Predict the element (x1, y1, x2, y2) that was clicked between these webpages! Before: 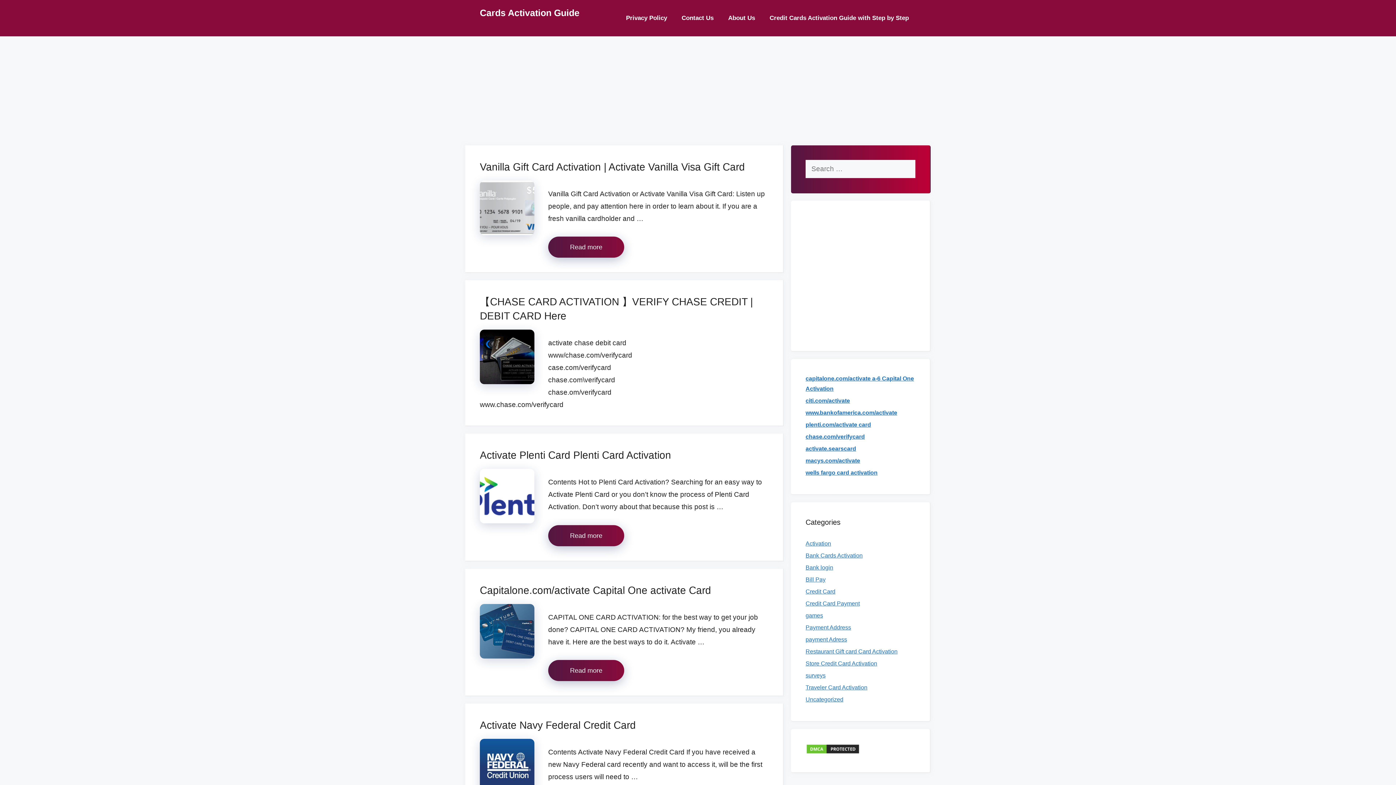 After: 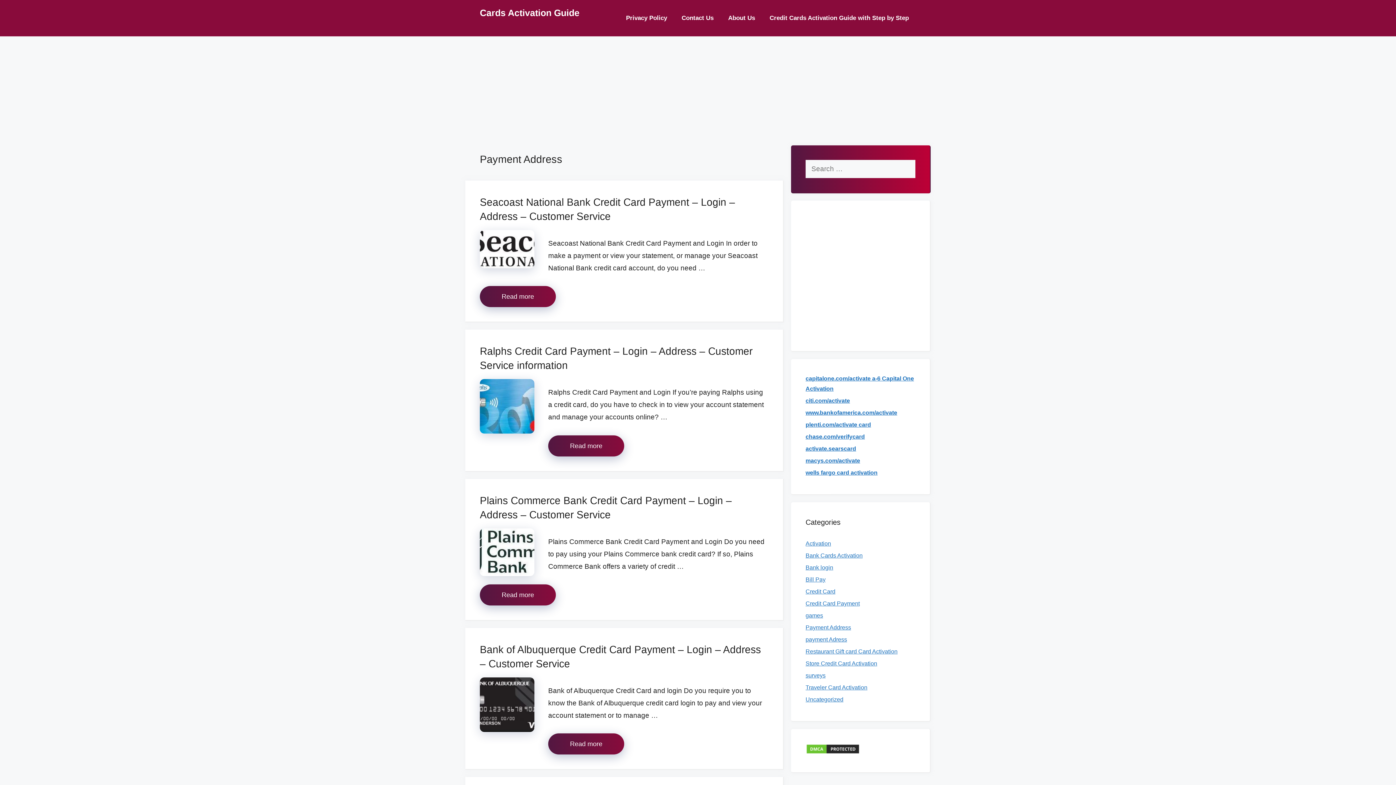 Action: label: Payment Address bbox: (805, 624, 851, 630)